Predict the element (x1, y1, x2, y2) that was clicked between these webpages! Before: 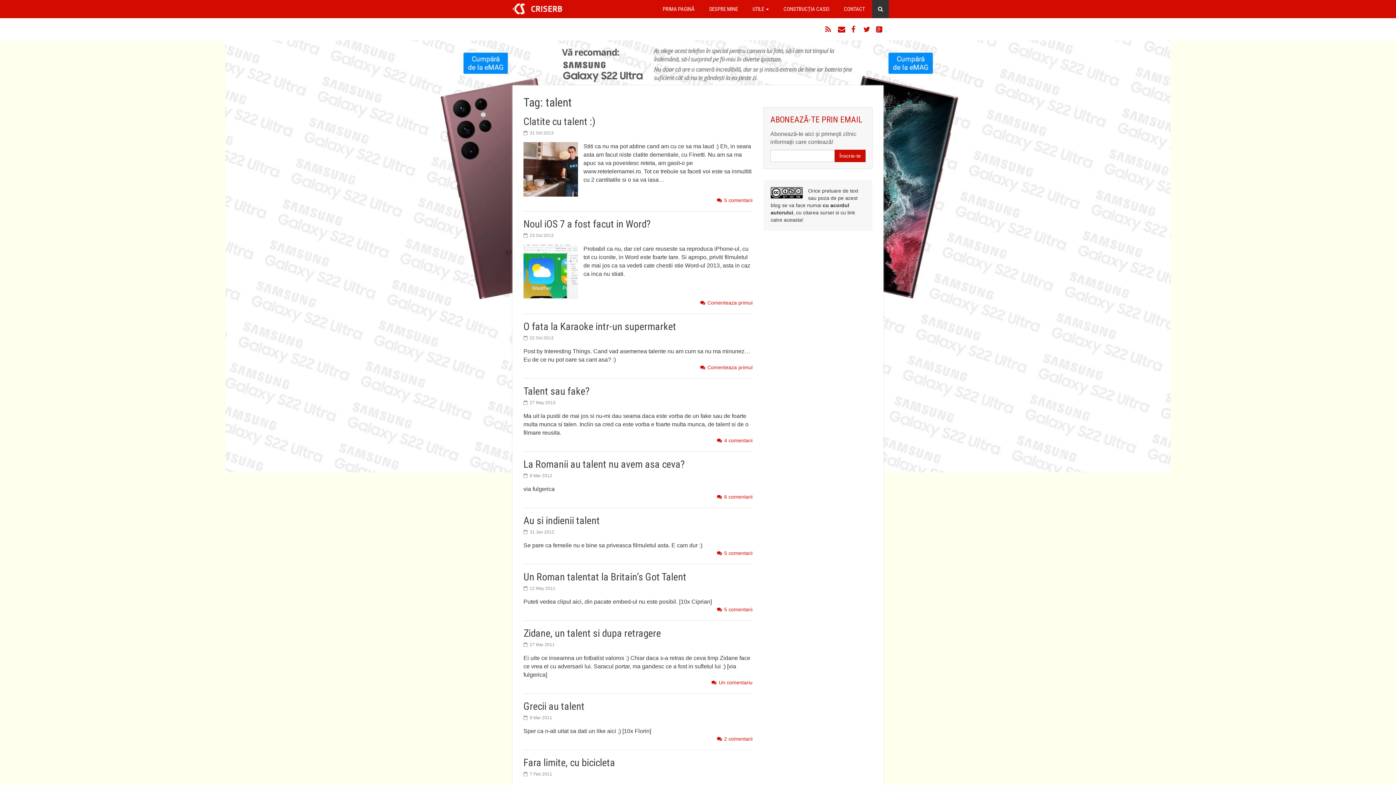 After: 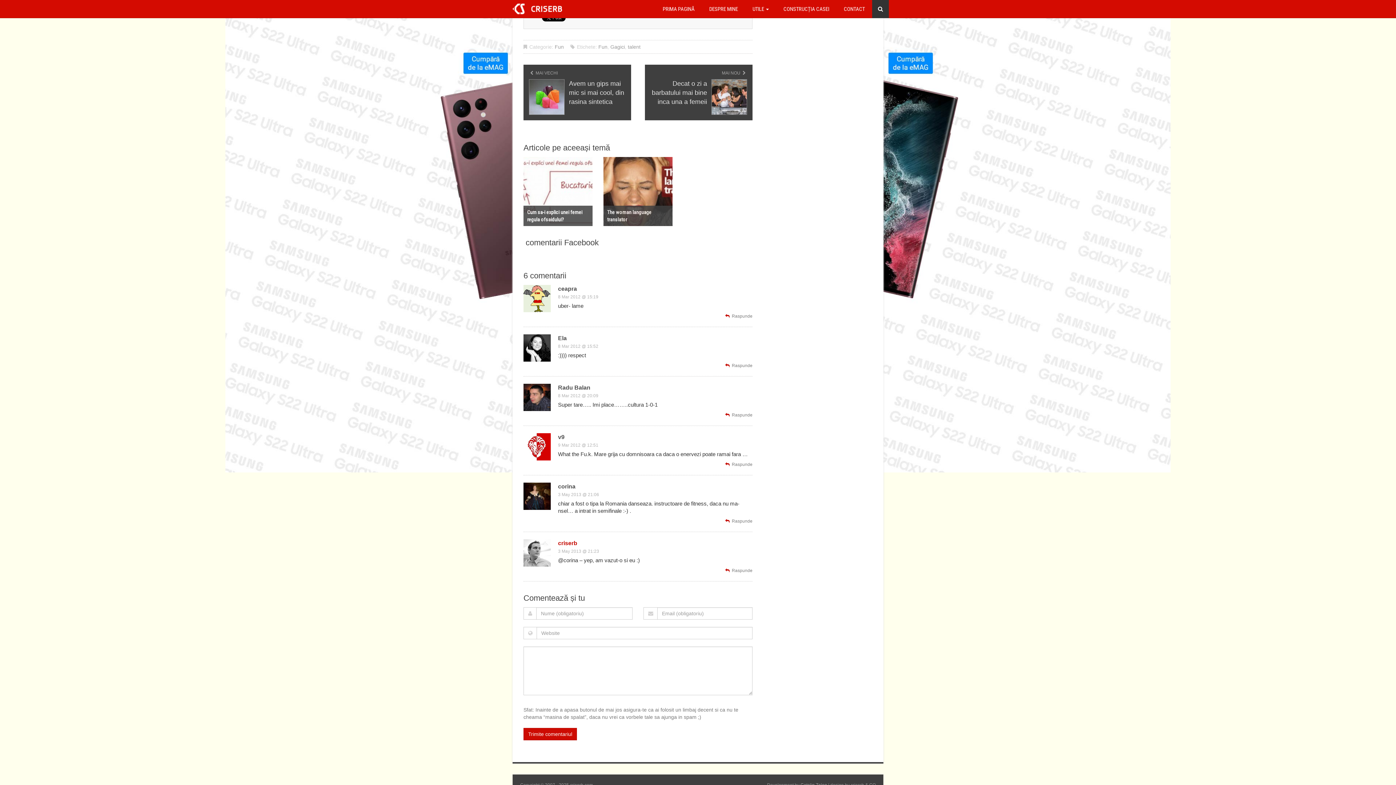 Action: label: 6 comentarii bbox: (717, 494, 752, 499)